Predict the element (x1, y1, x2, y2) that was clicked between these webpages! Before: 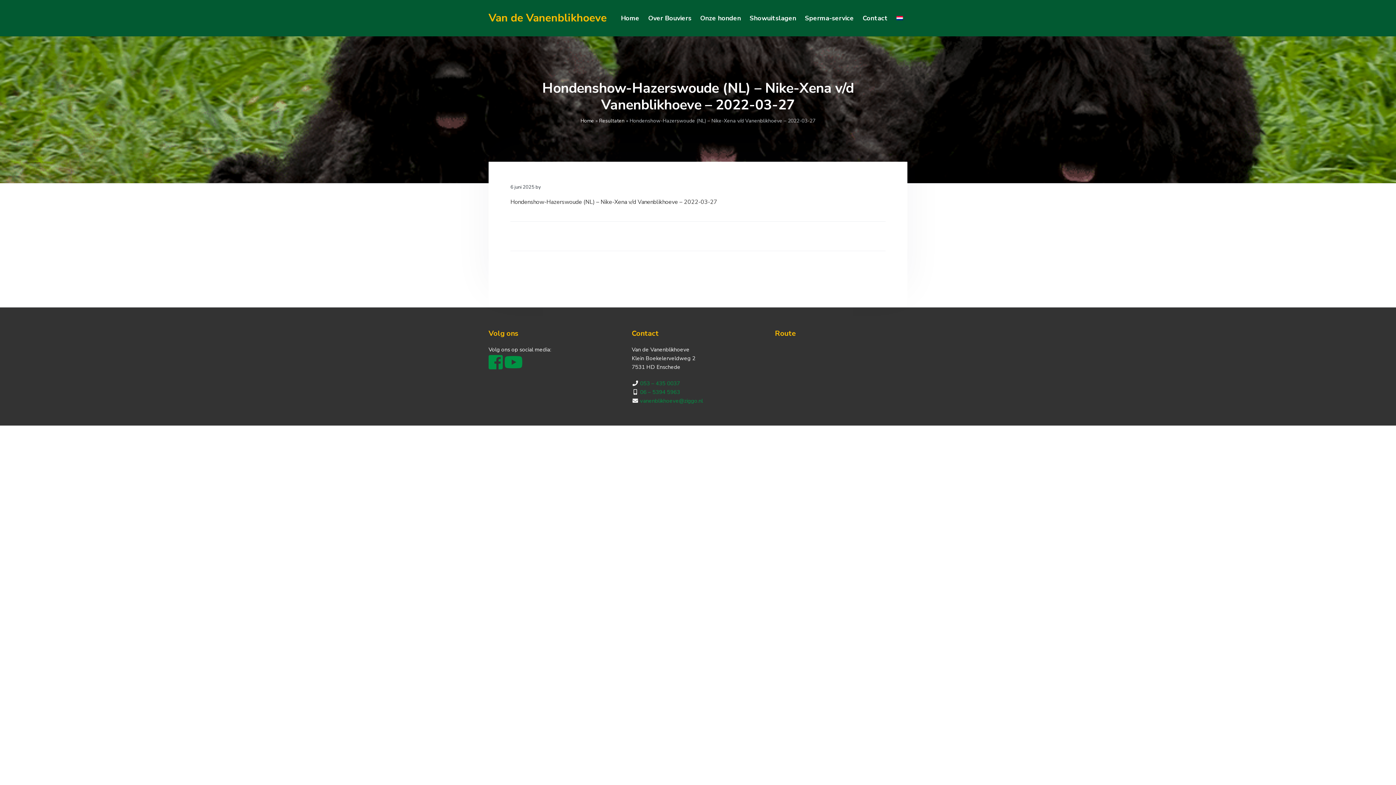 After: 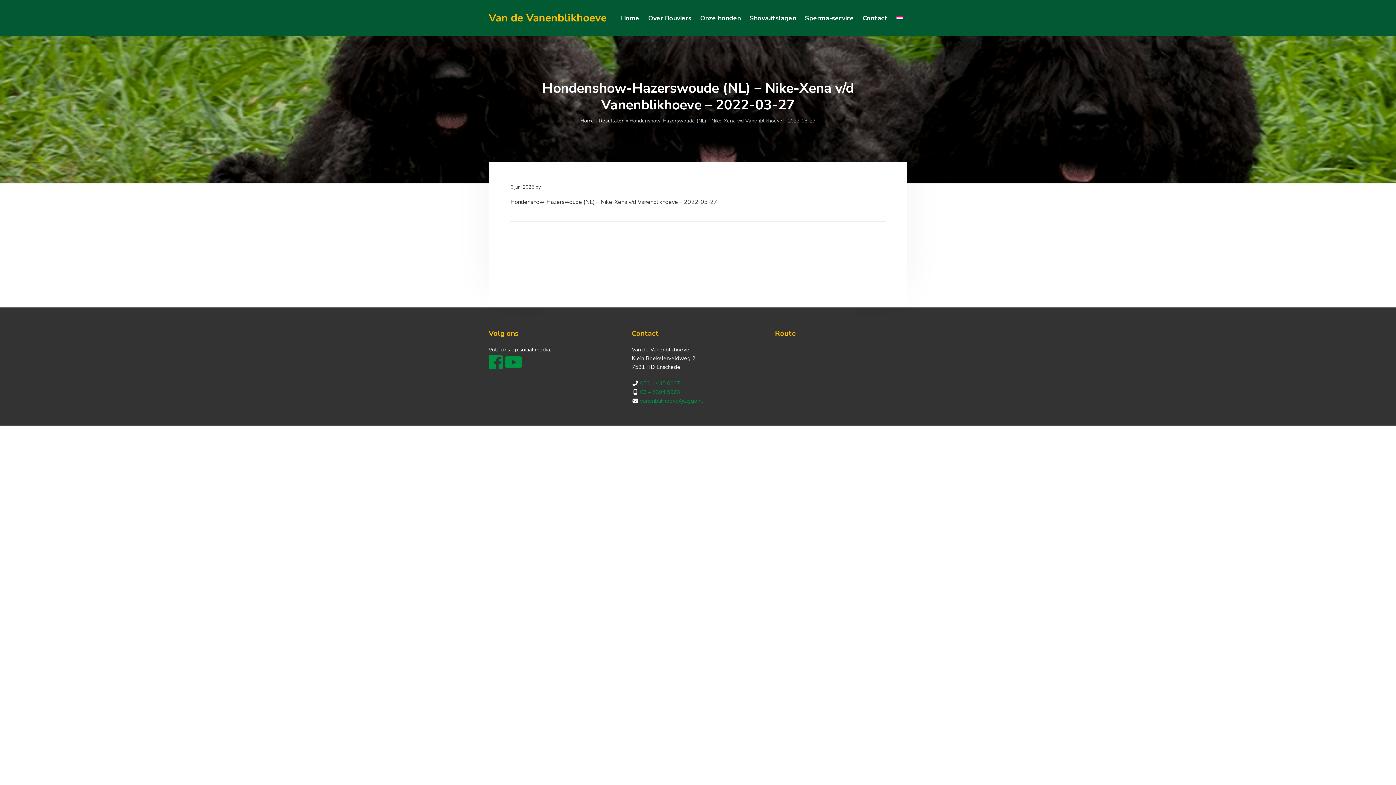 Action: label: vanenblikhoeve@ziggo.nl bbox: (640, 397, 703, 404)